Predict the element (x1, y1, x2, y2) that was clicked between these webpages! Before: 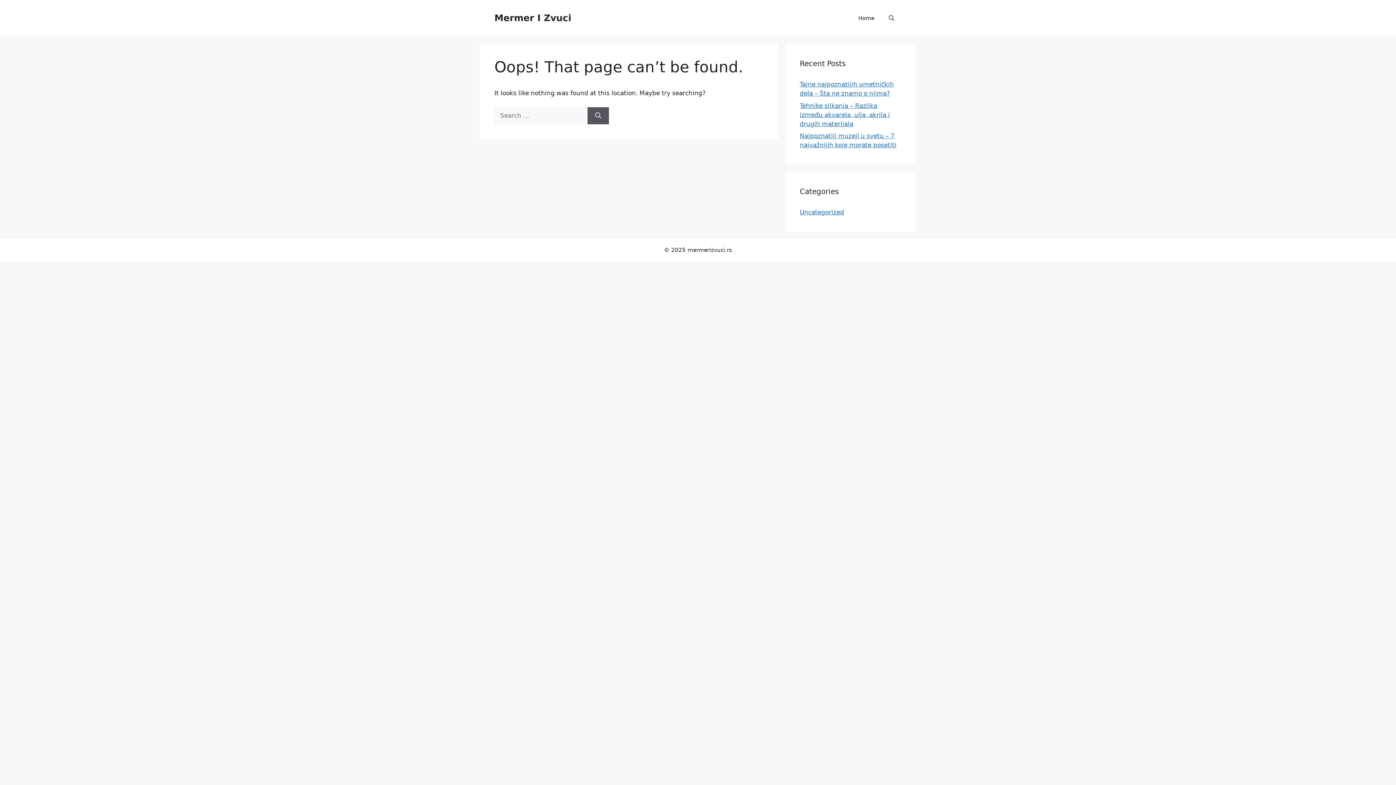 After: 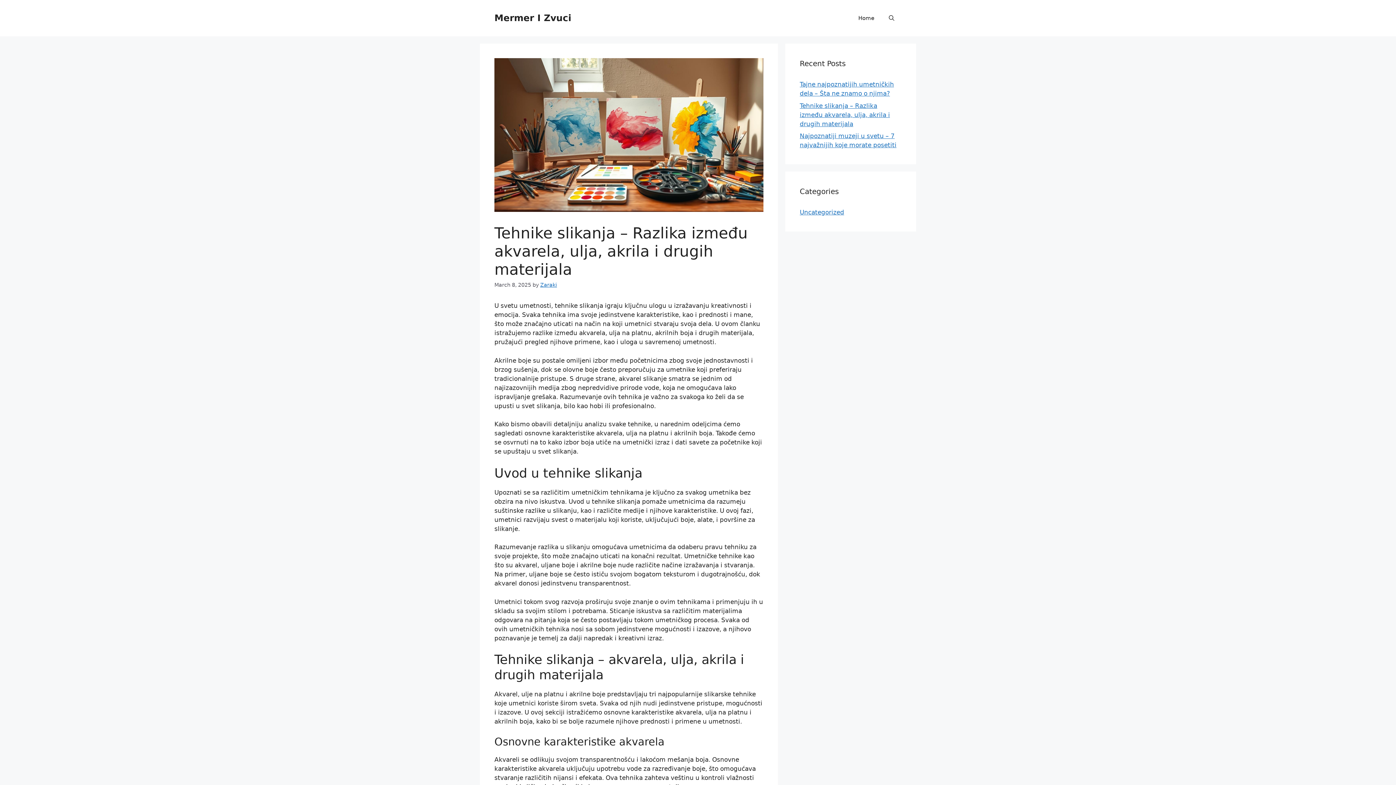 Action: bbox: (800, 102, 890, 127) label: Tehnike slikanja – Razlika između akvarela, ulja, akrila i drugih materijala